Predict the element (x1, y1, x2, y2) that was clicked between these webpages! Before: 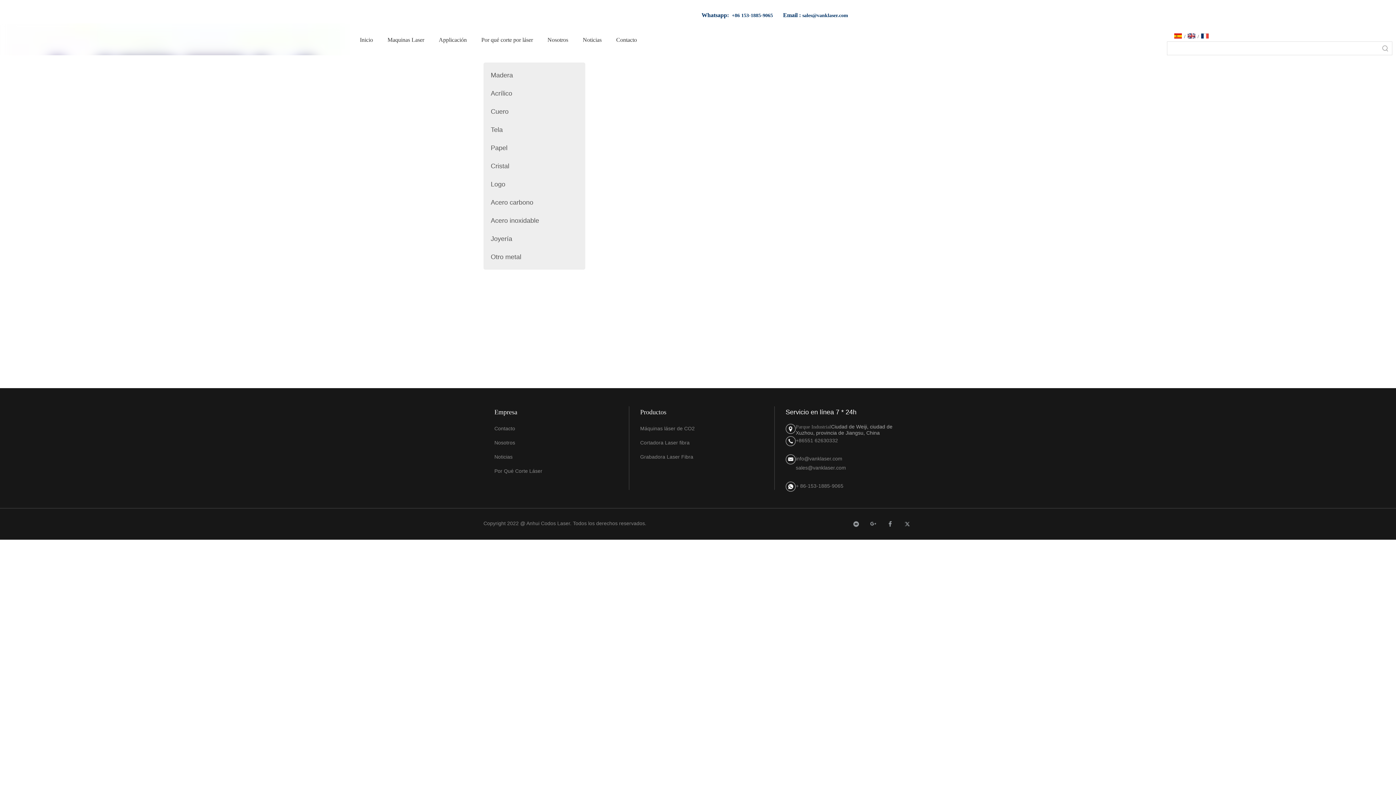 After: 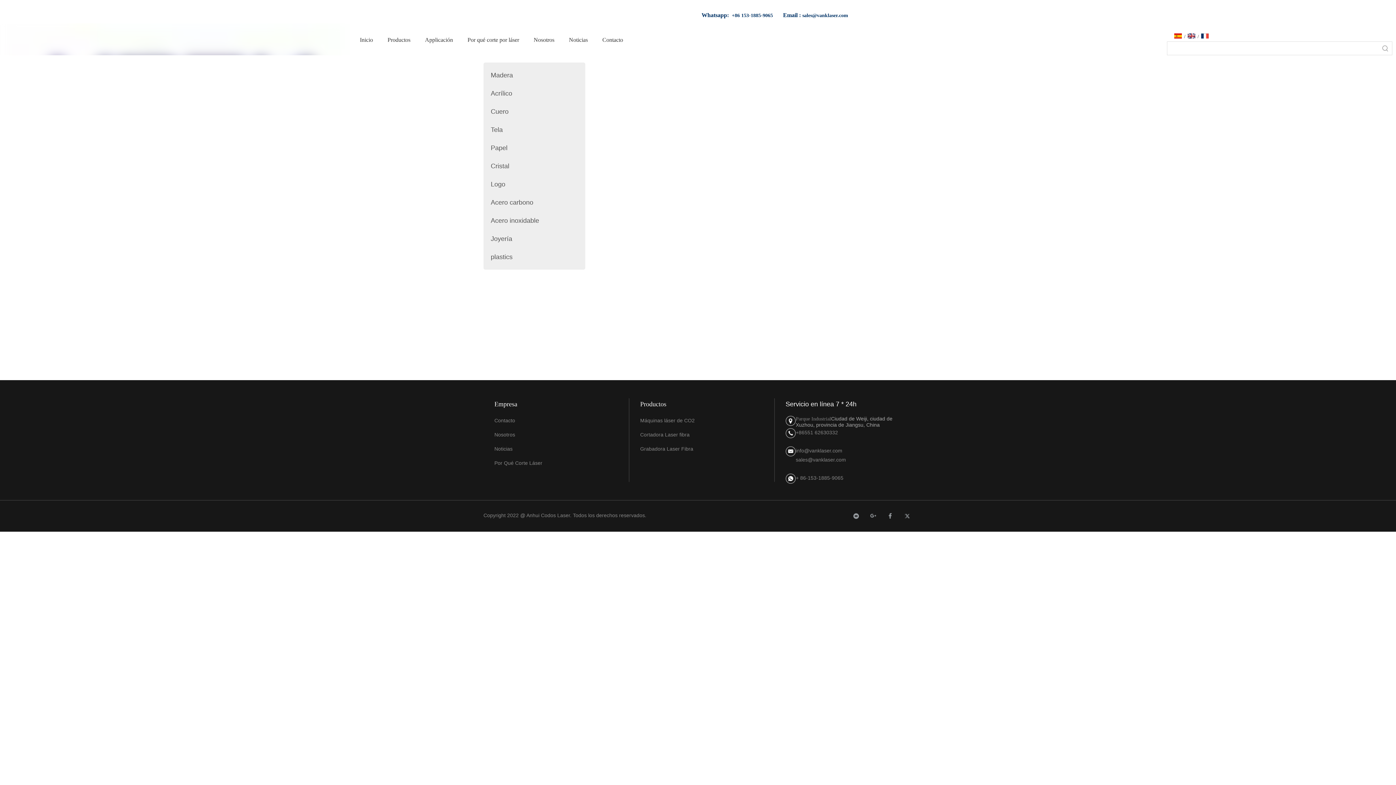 Action: label: Otro metal bbox: (483, 248, 585, 266)